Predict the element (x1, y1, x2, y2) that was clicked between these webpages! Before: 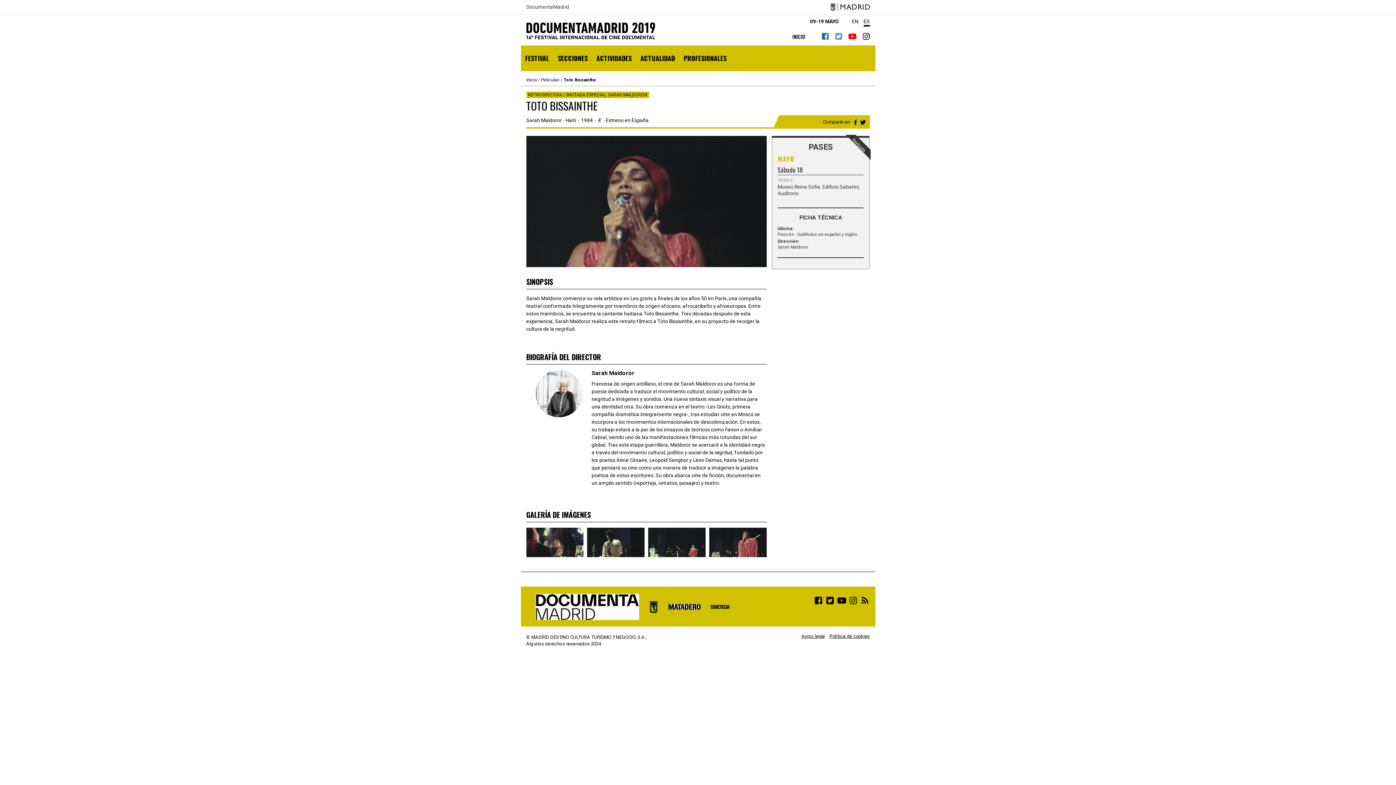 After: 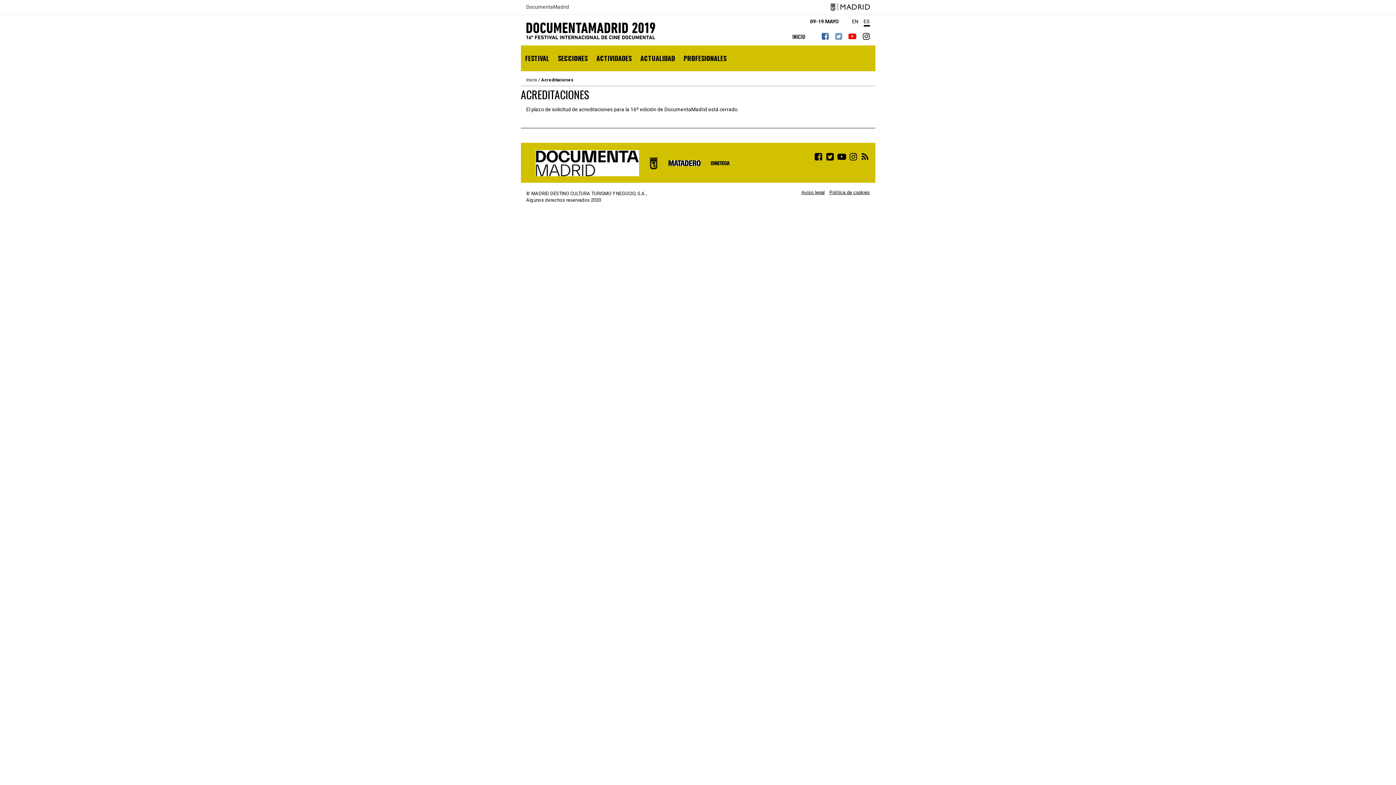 Action: label: PROFESIONALES bbox: (679, 45, 731, 71)